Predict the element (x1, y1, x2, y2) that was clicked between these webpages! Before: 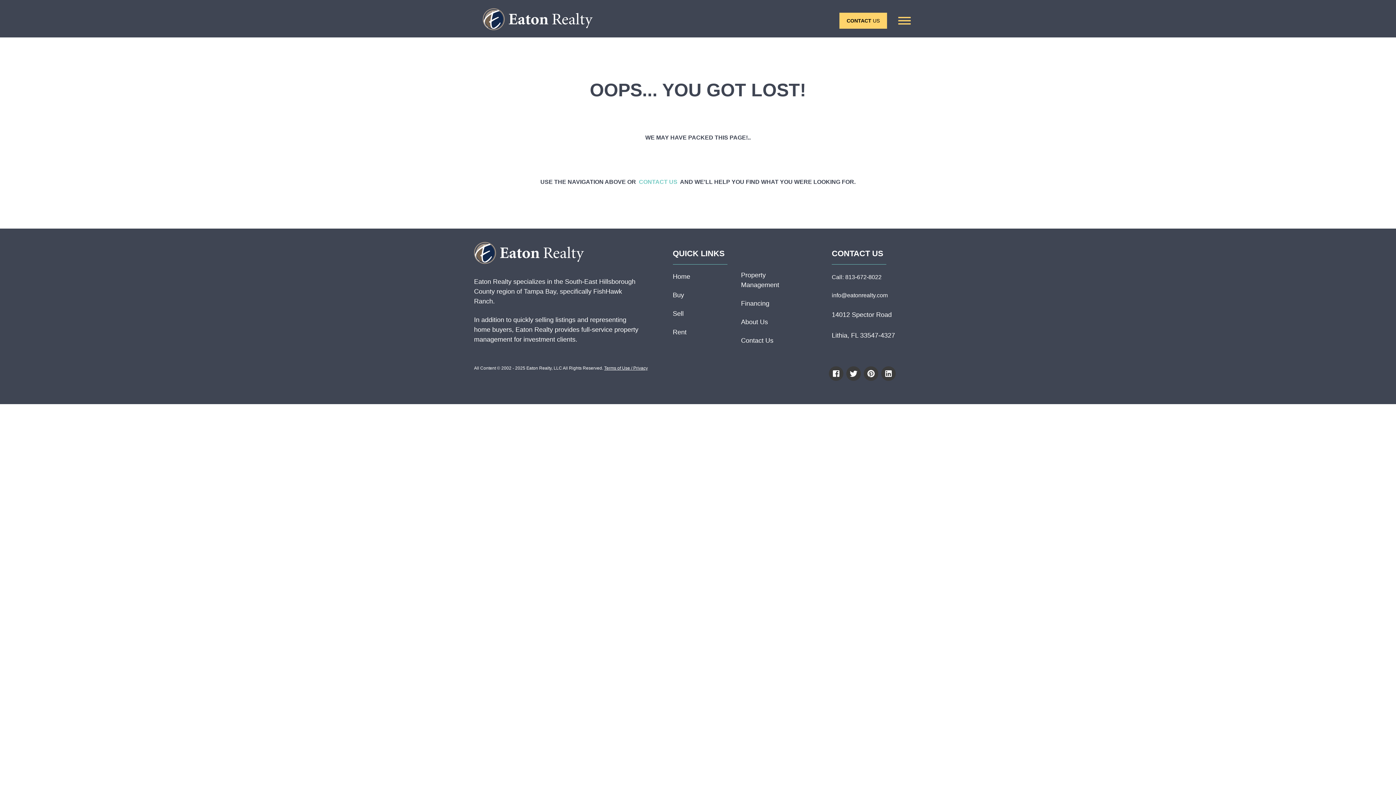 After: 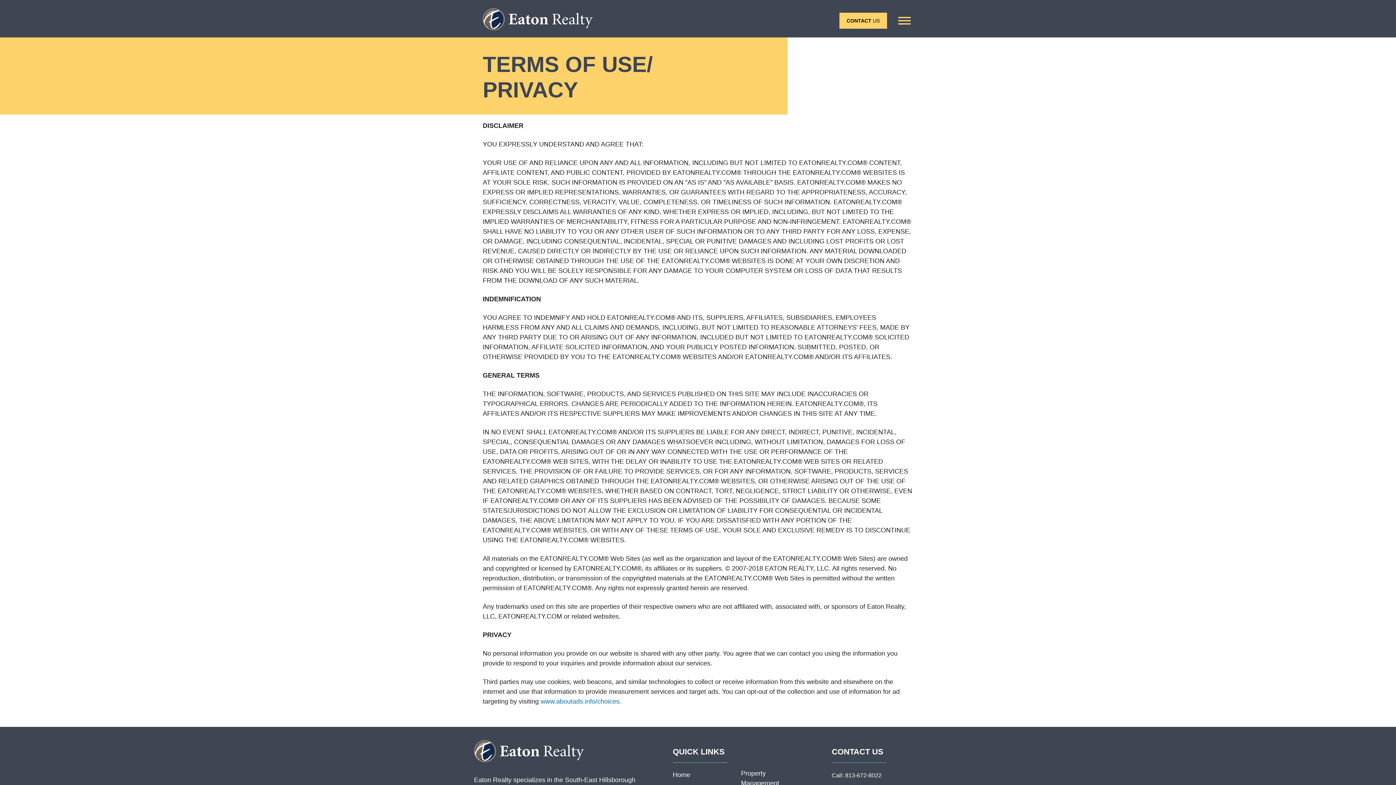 Action: bbox: (604, 365, 648, 370) label: Terms of Use / Privacy